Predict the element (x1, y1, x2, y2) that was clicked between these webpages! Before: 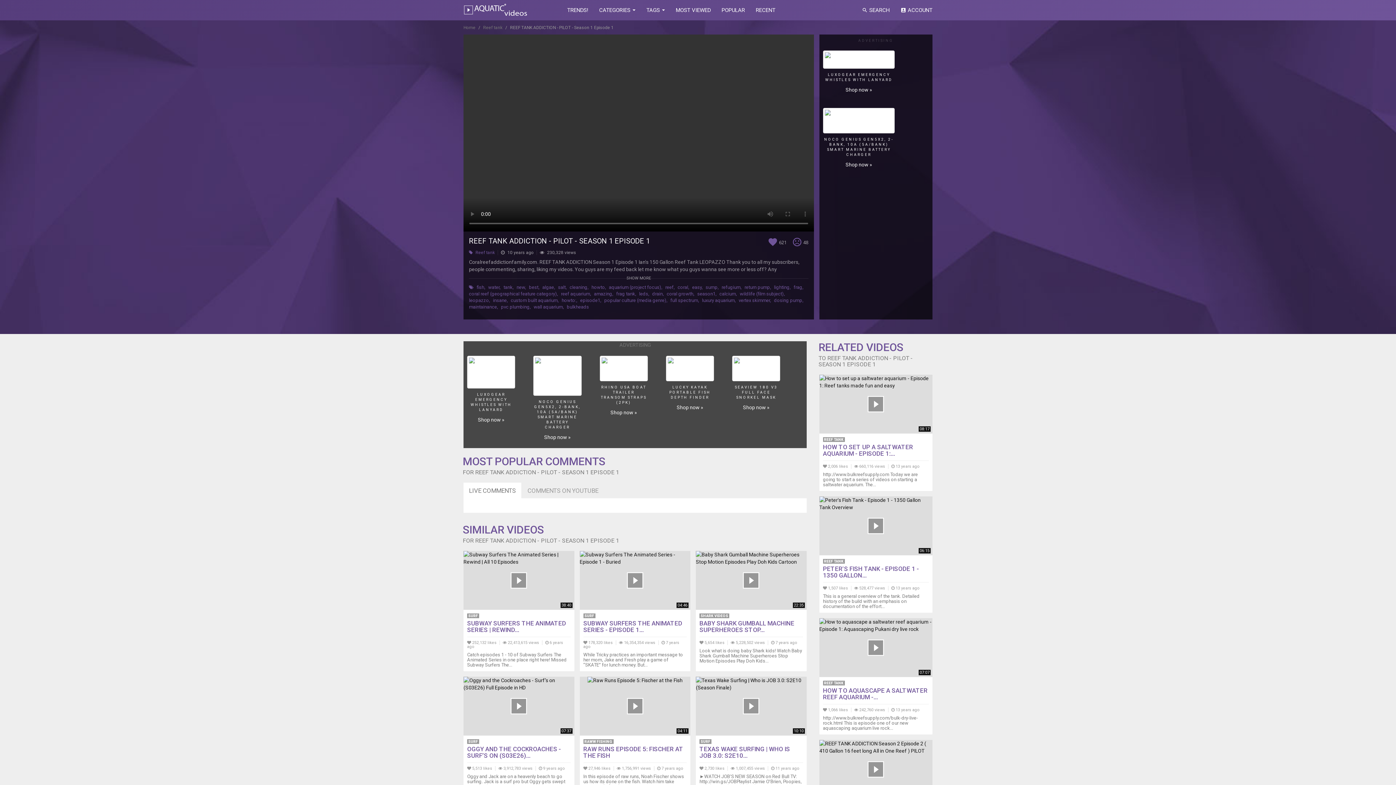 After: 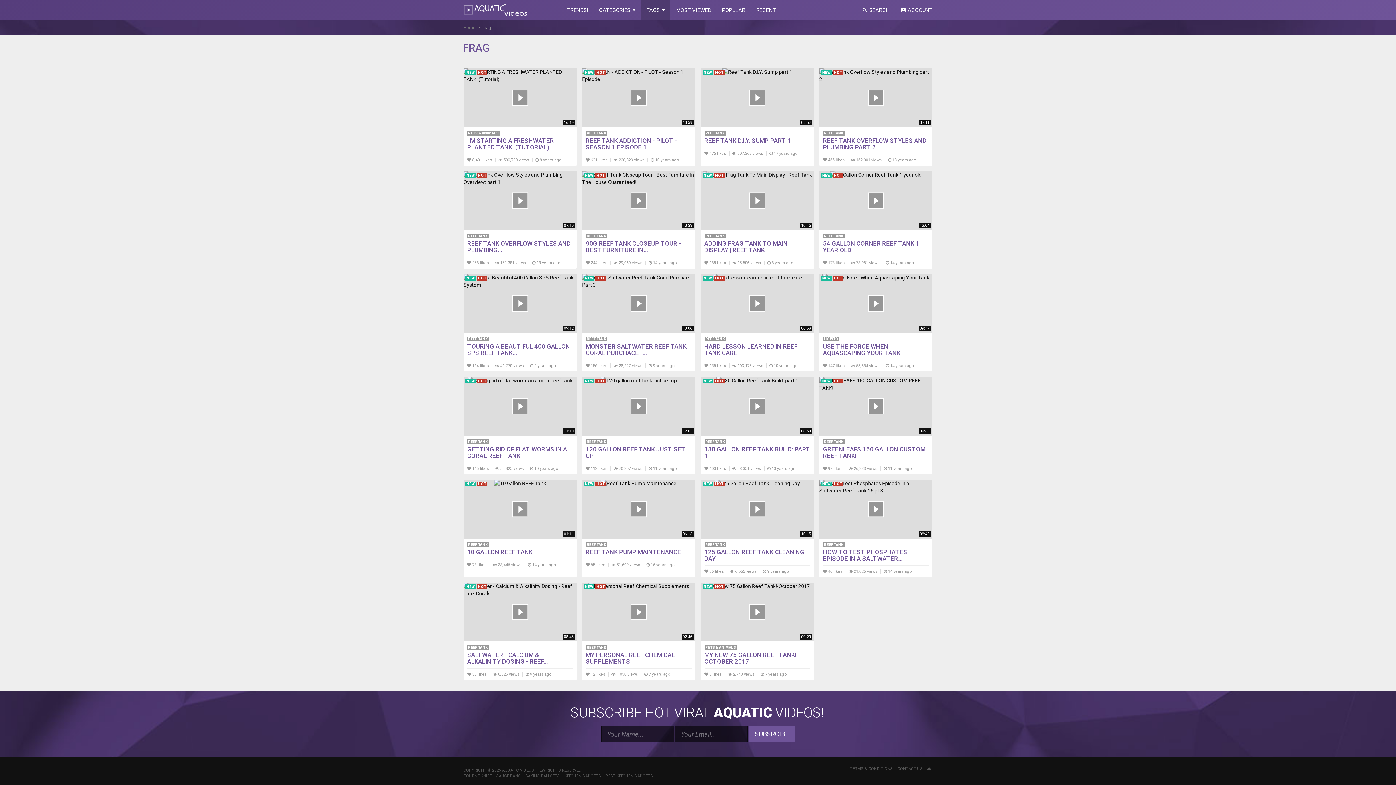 Action: label: frag bbox: (793, 284, 802, 290)